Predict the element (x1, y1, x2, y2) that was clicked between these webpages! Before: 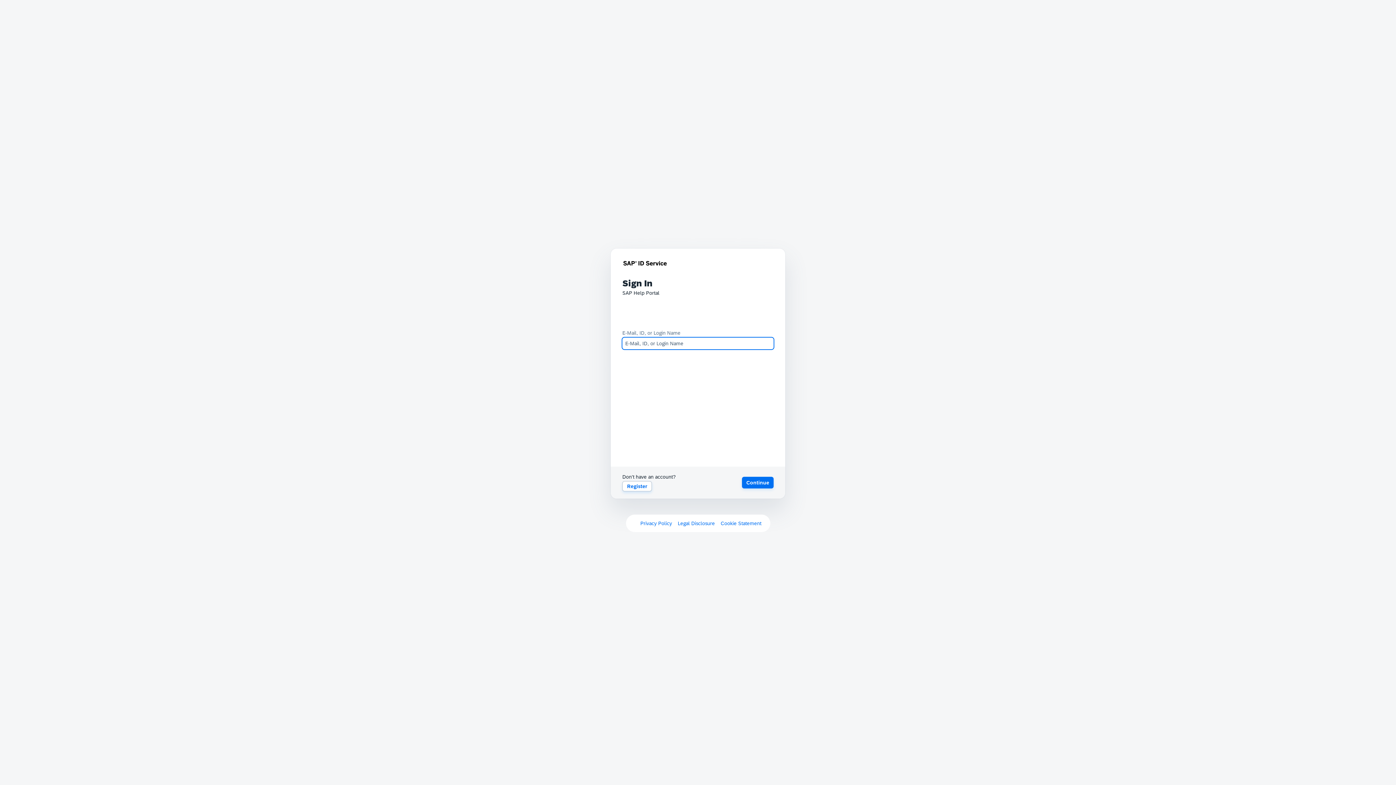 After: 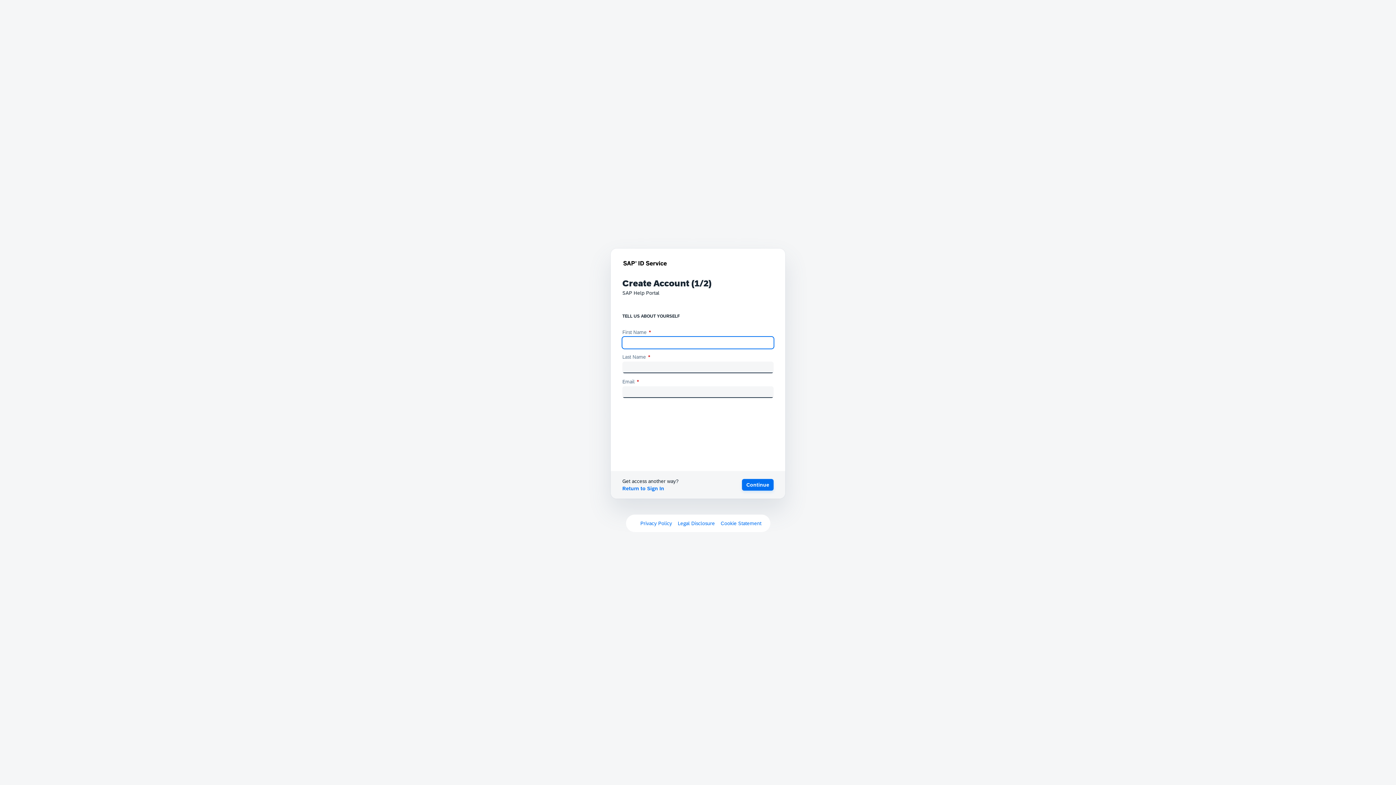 Action: bbox: (622, 481, 652, 491) label: Register